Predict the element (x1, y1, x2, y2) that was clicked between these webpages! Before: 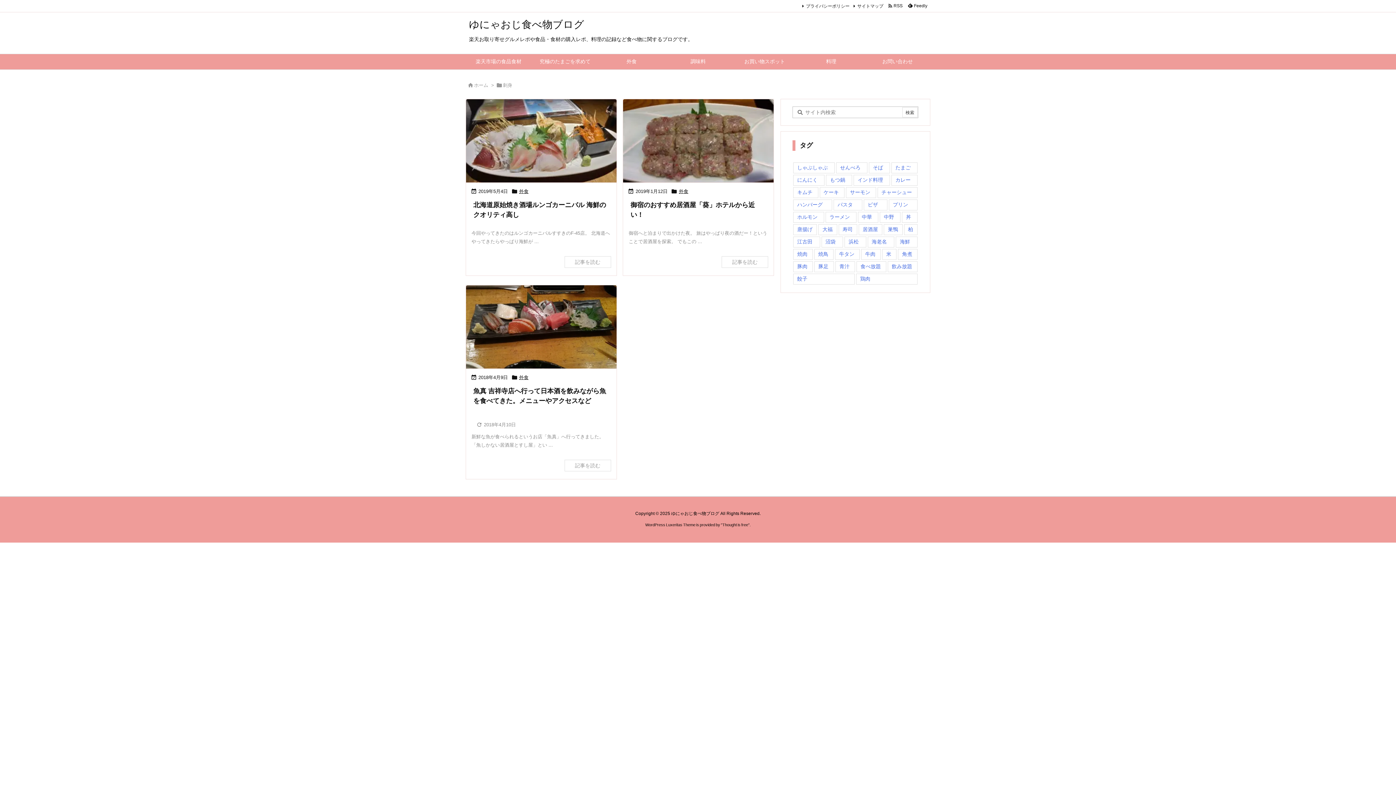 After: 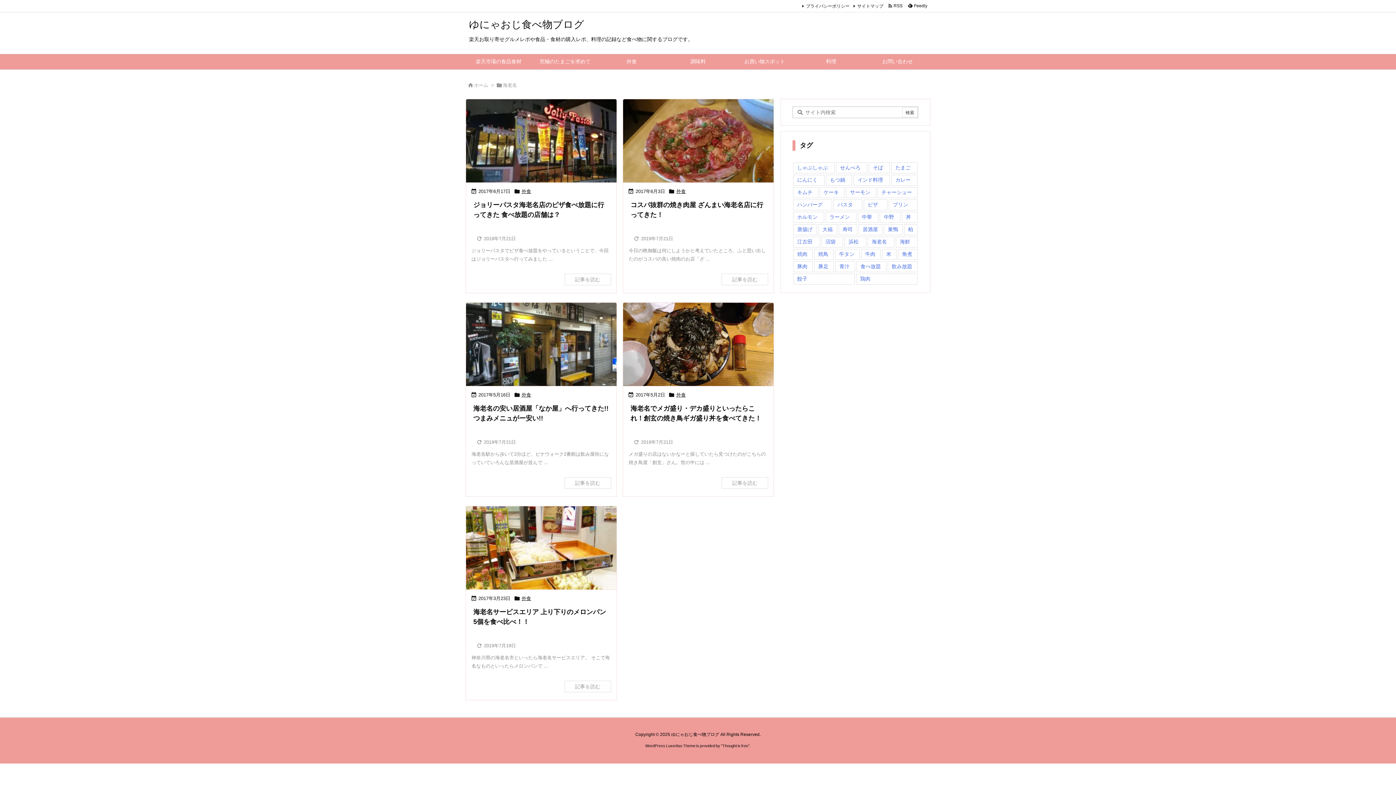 Action: bbox: (867, 236, 894, 247) label: 海老名 (5個の項目)